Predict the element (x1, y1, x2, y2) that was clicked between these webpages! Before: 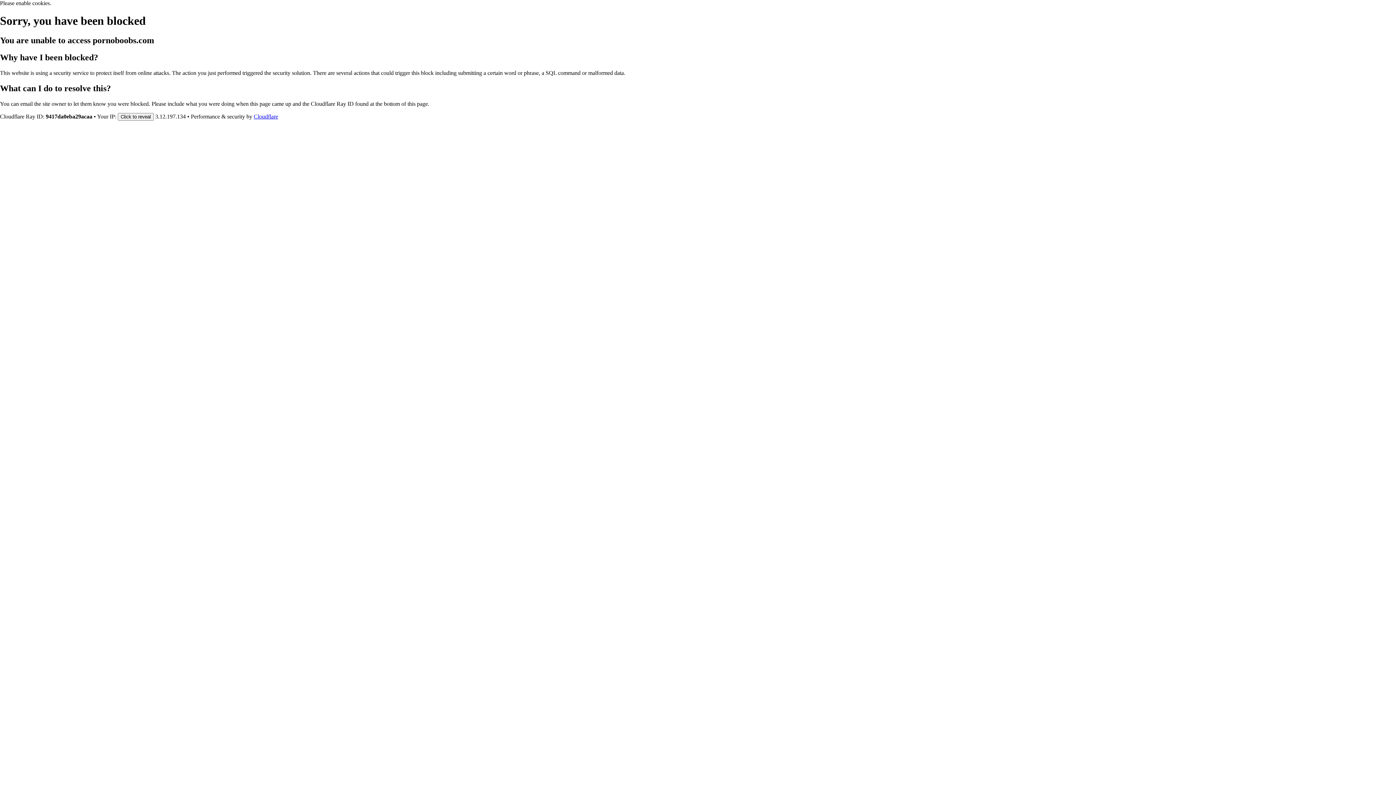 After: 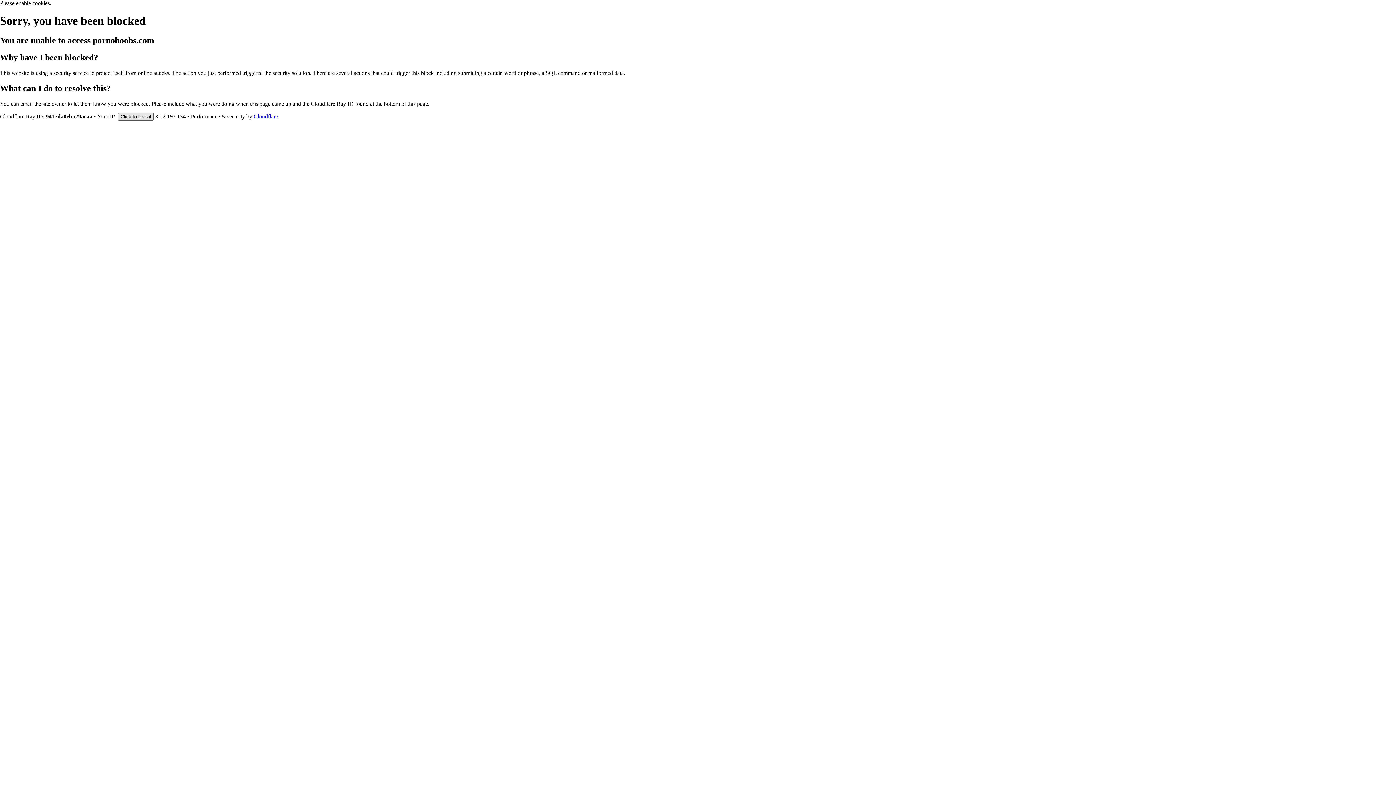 Action: bbox: (117, 112, 153, 120) label: Click to reveal